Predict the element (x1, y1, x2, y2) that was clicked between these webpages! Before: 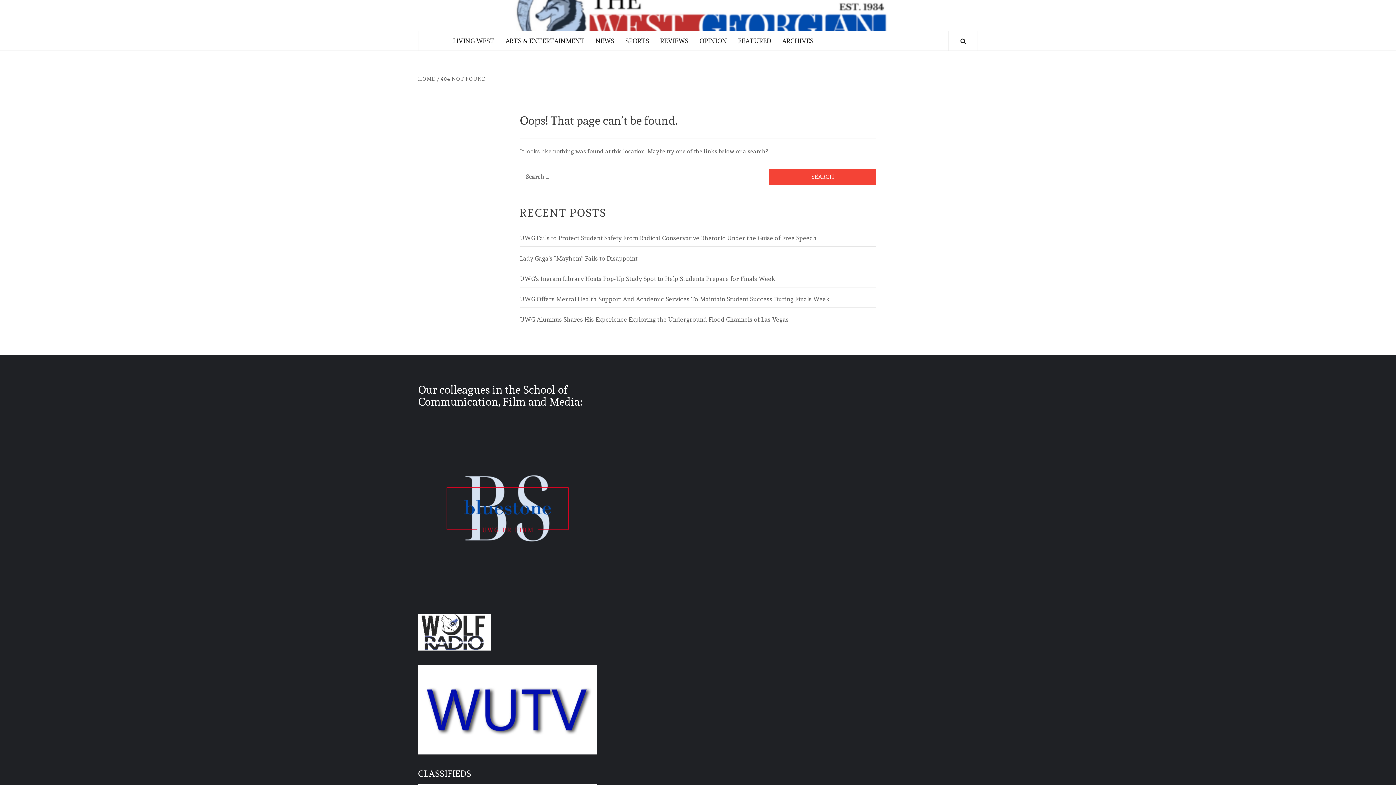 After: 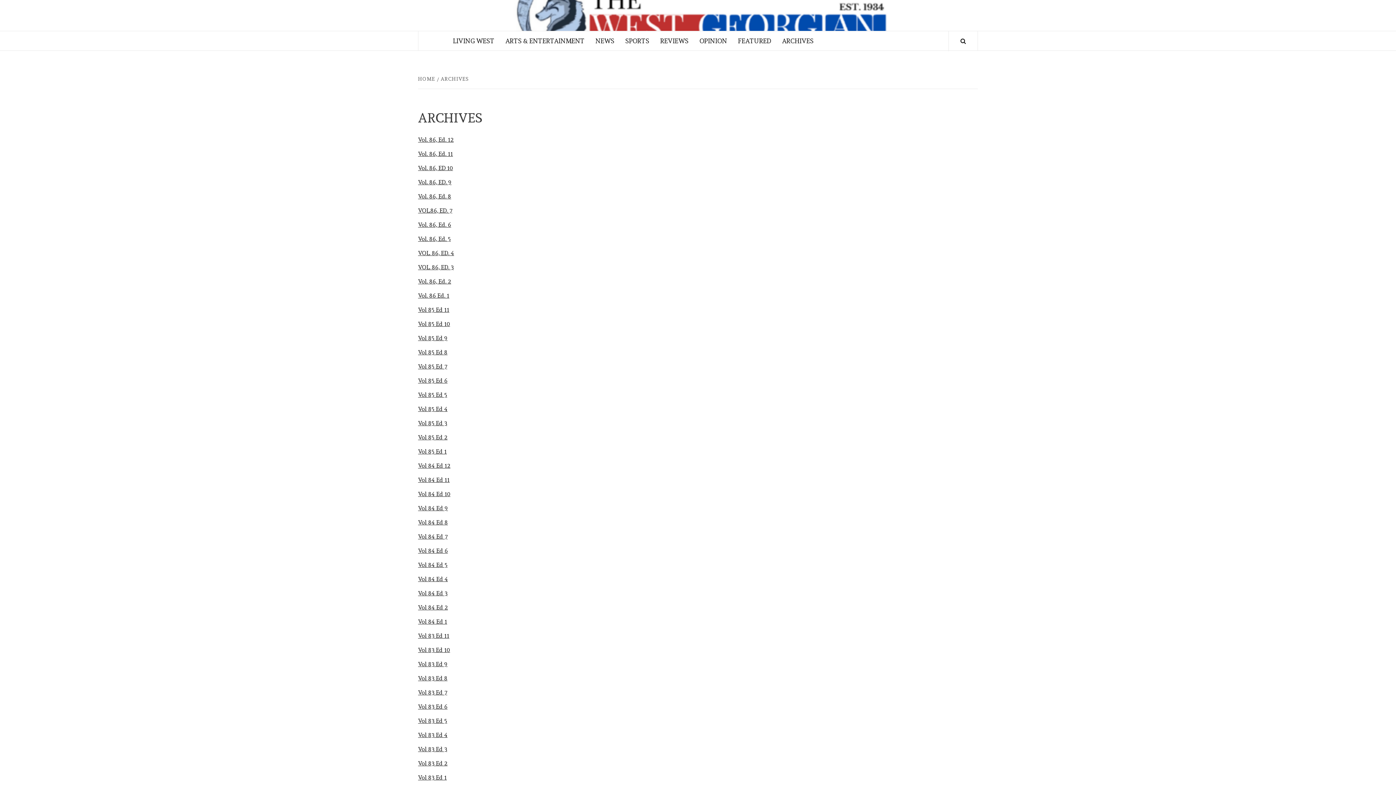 Action: label: ARCHIVES bbox: (776, 31, 819, 50)